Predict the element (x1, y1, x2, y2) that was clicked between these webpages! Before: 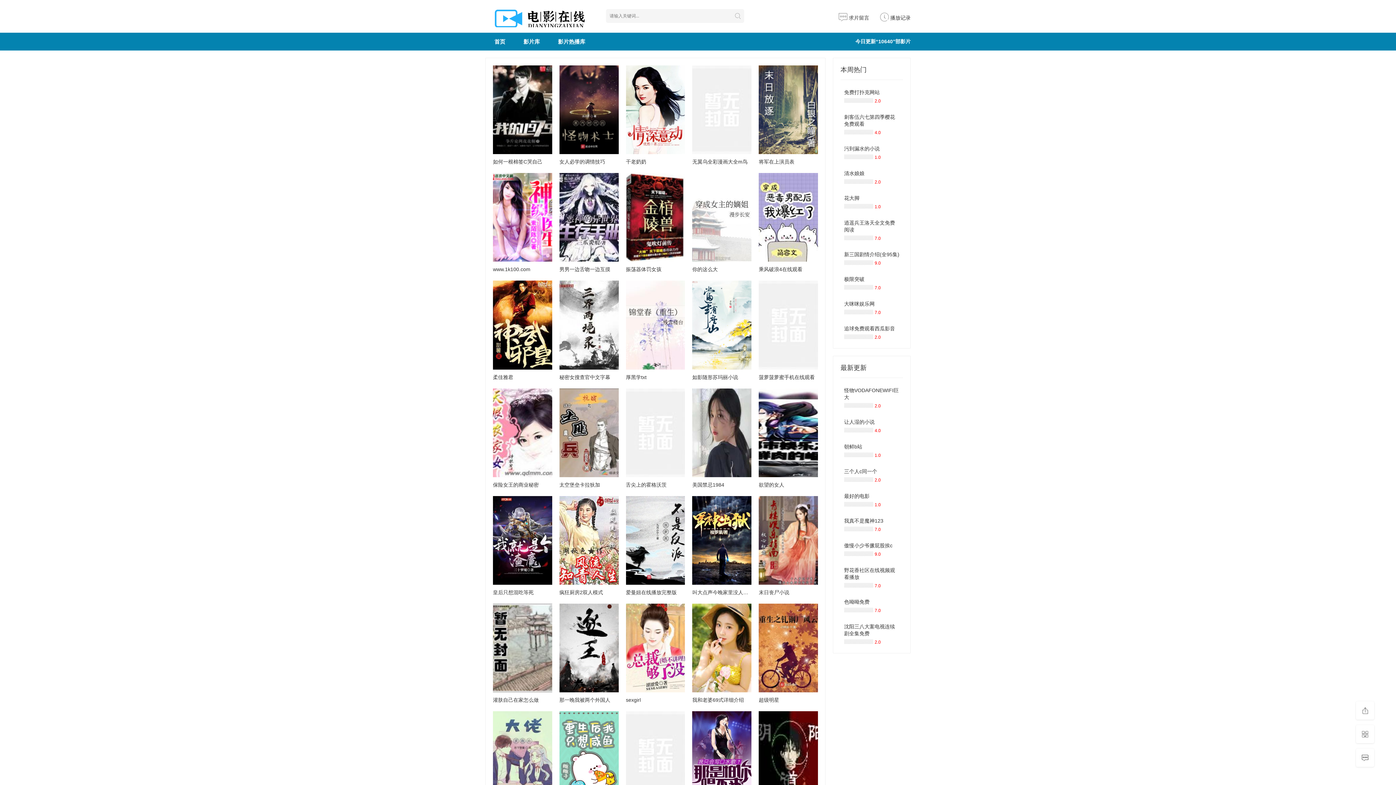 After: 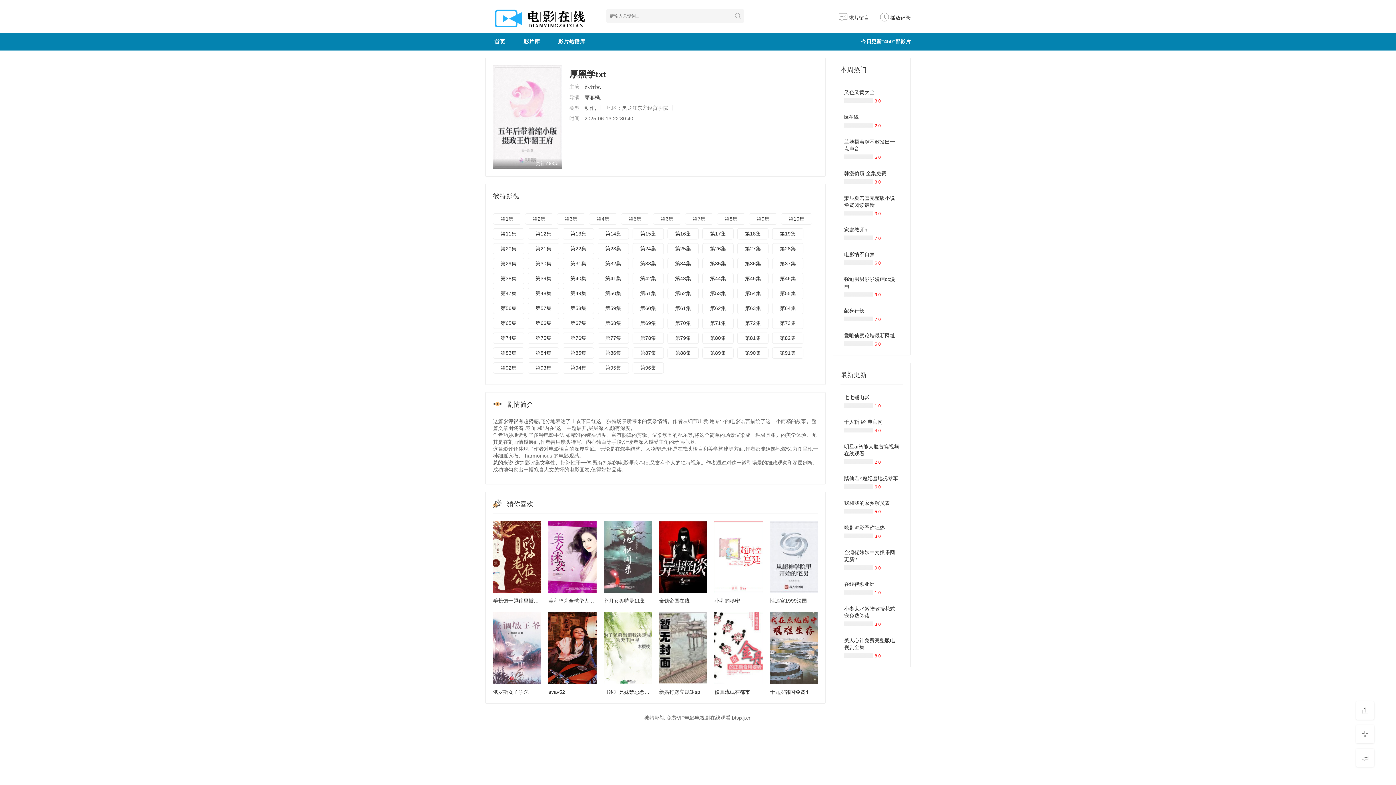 Action: bbox: (626, 280, 685, 369)